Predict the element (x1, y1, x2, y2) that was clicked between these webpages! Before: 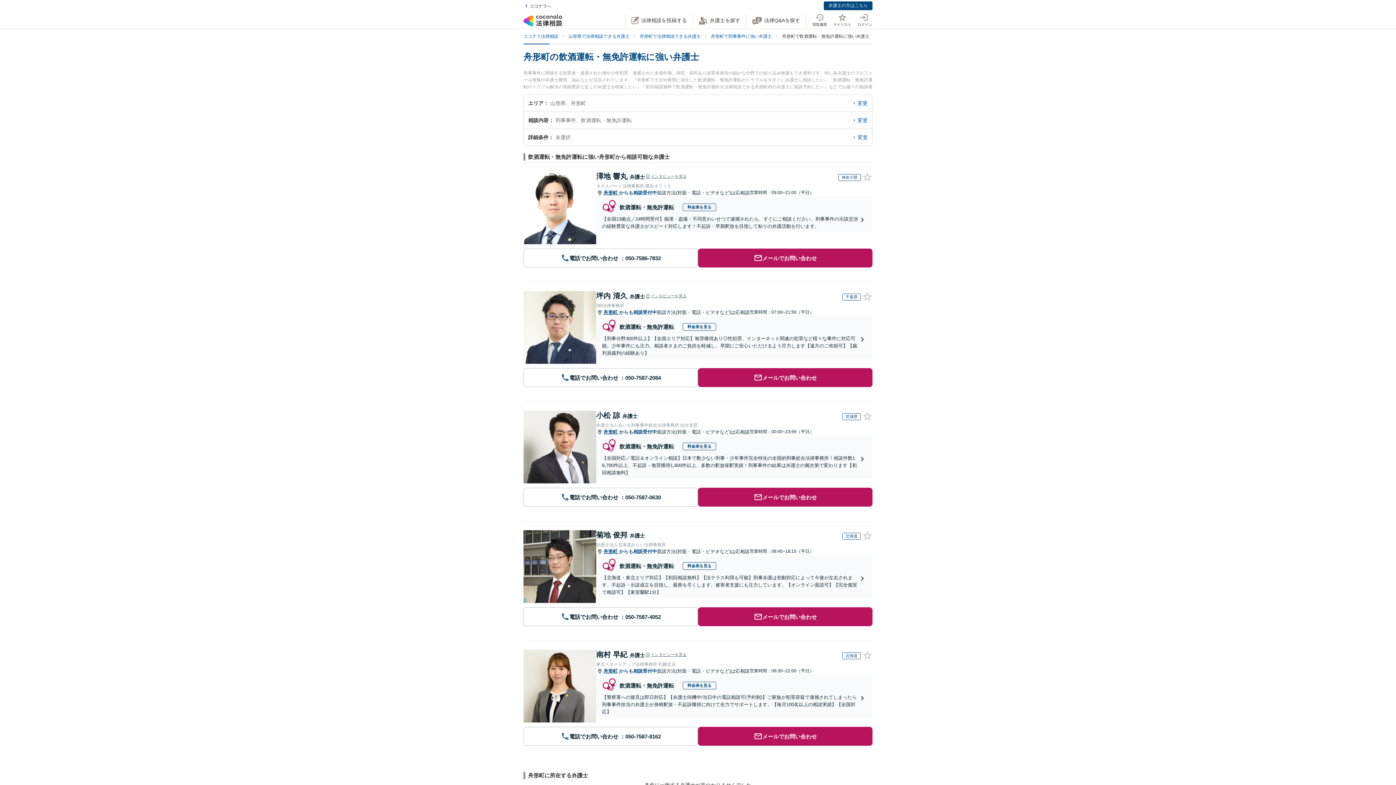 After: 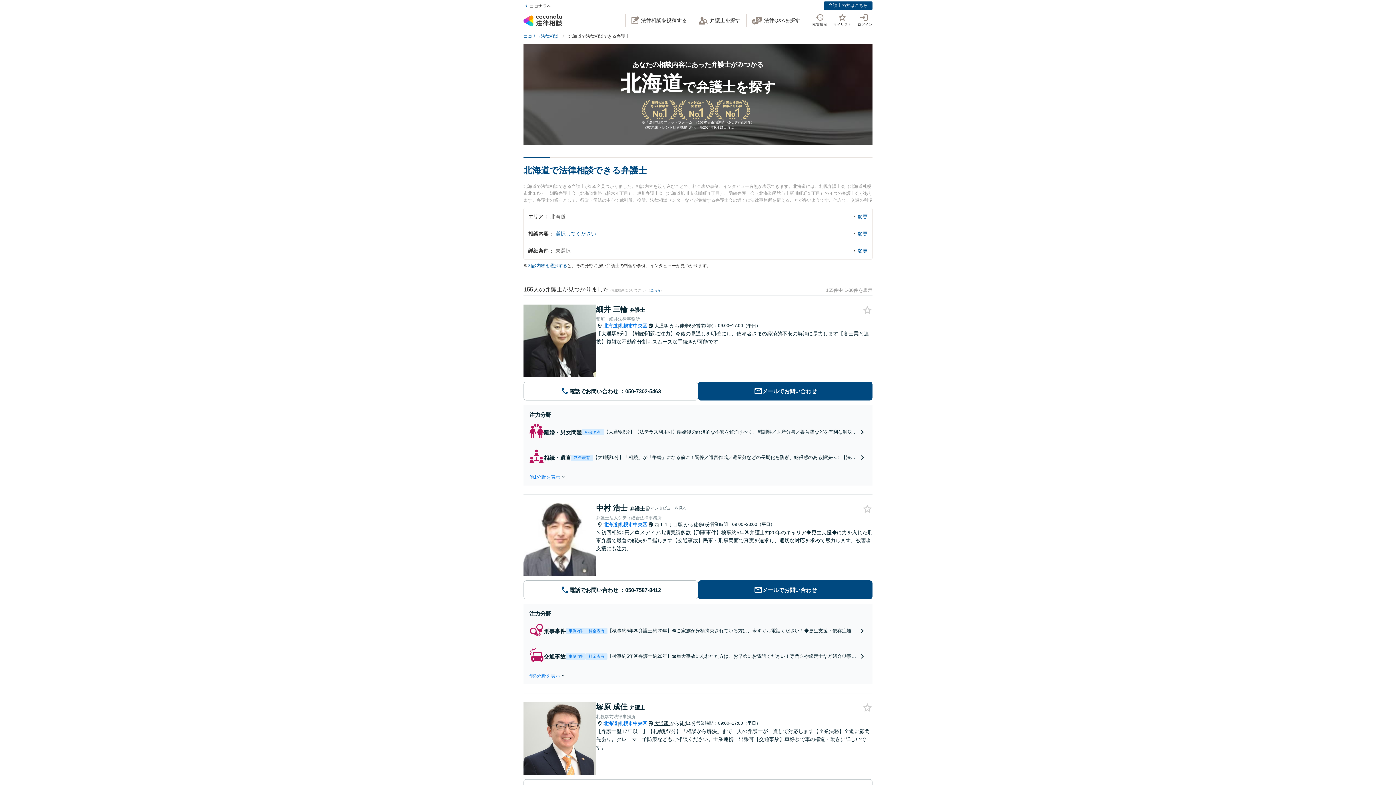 Action: label: 北海道 bbox: (842, 652, 861, 659)